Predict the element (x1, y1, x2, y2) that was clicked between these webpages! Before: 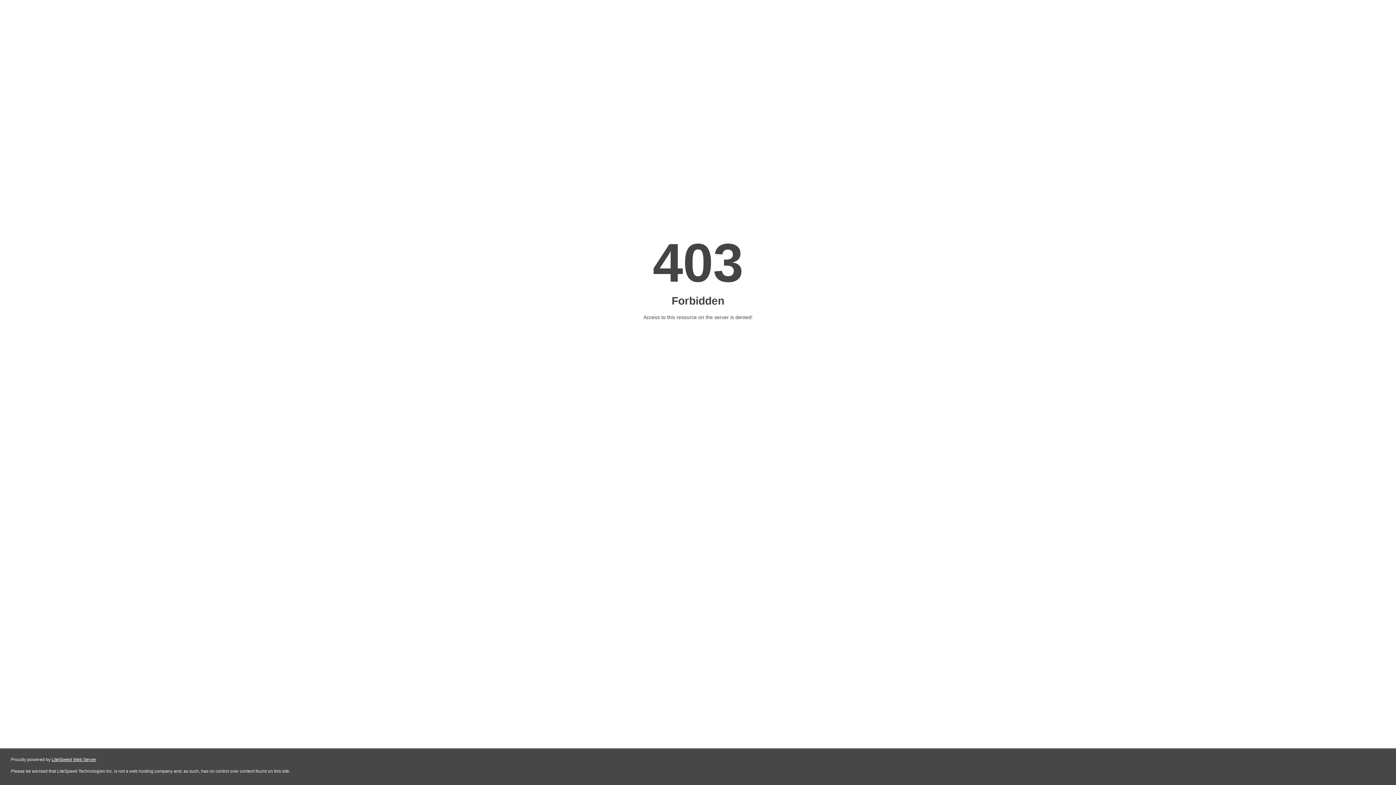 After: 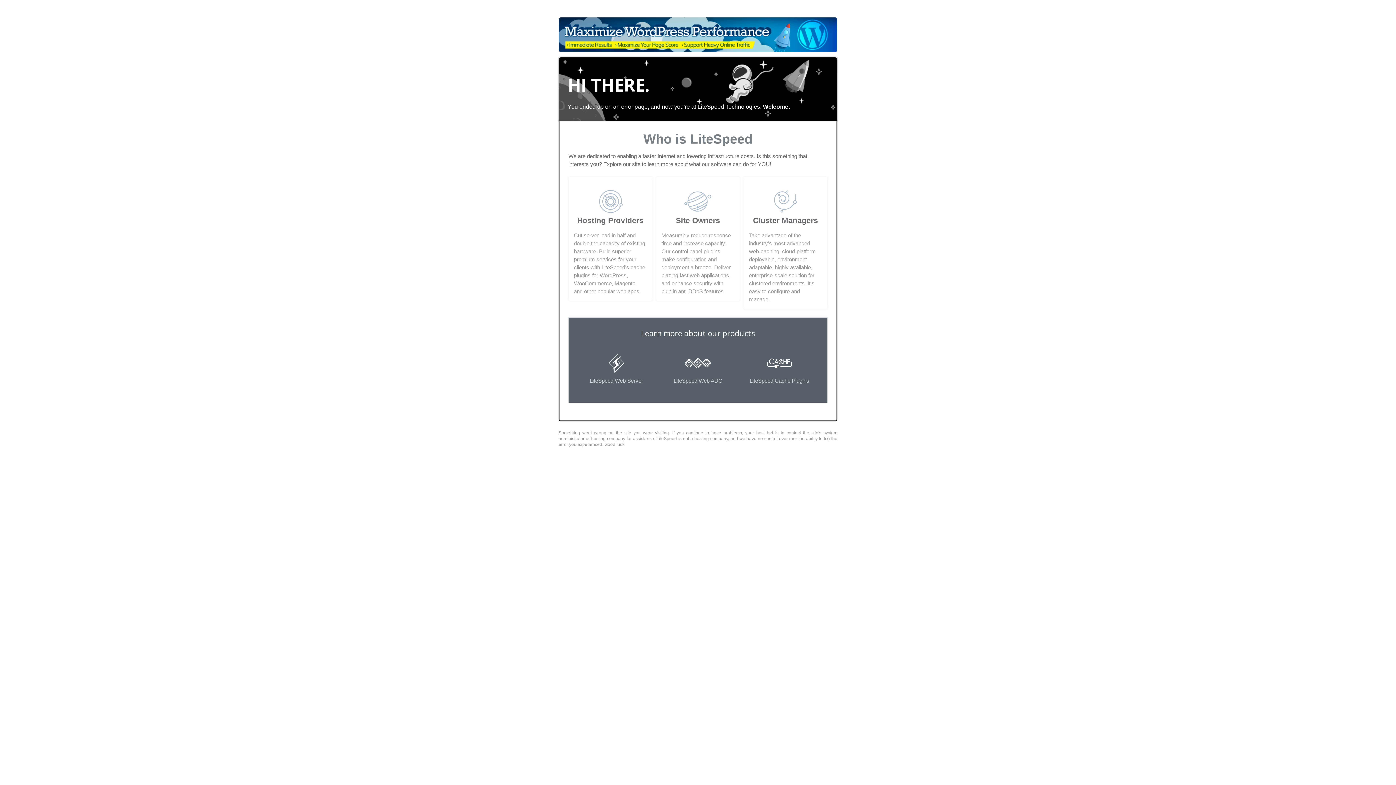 Action: label: LiteSpeed Web Server bbox: (51, 757, 96, 762)